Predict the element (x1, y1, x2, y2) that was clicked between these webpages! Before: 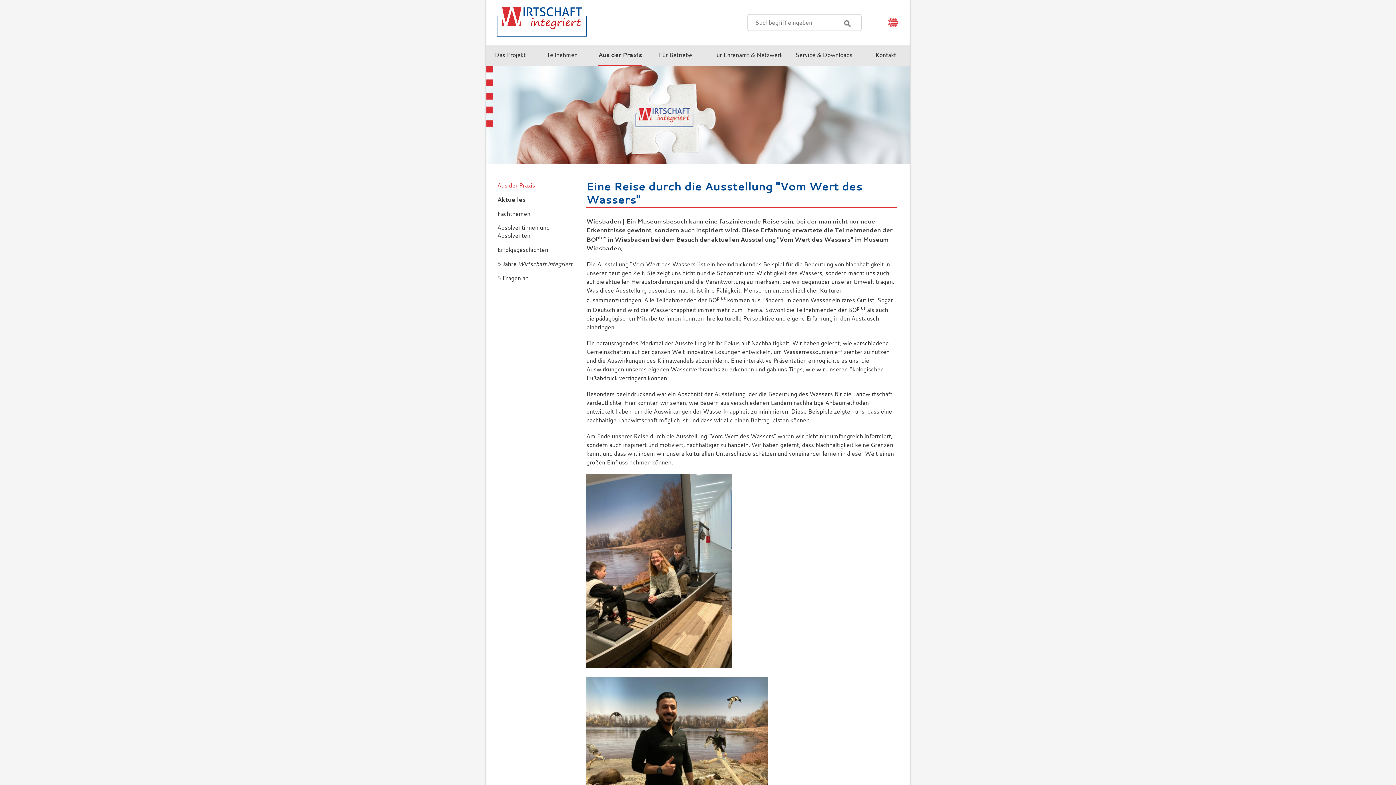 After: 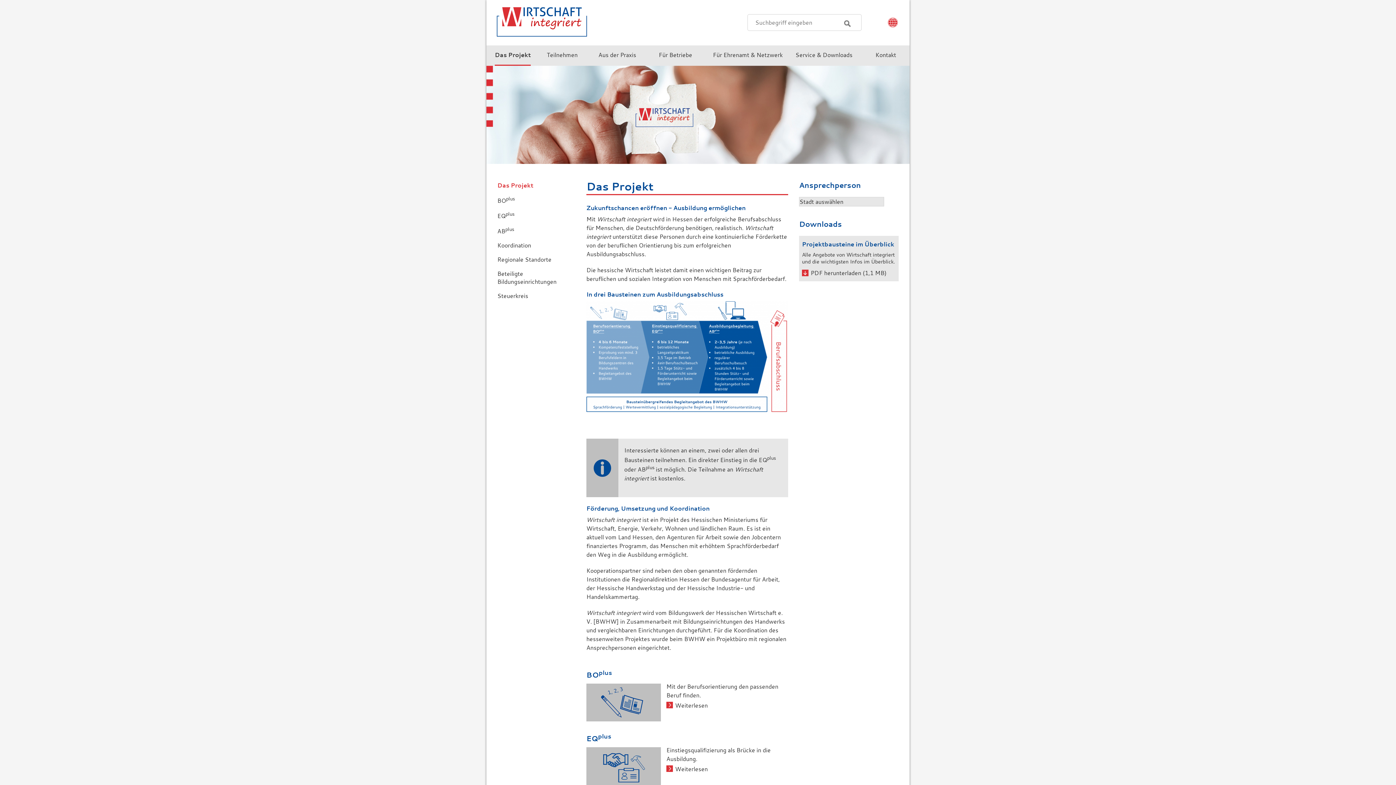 Action: bbox: (490, 45, 530, 65) label: Das Projekt